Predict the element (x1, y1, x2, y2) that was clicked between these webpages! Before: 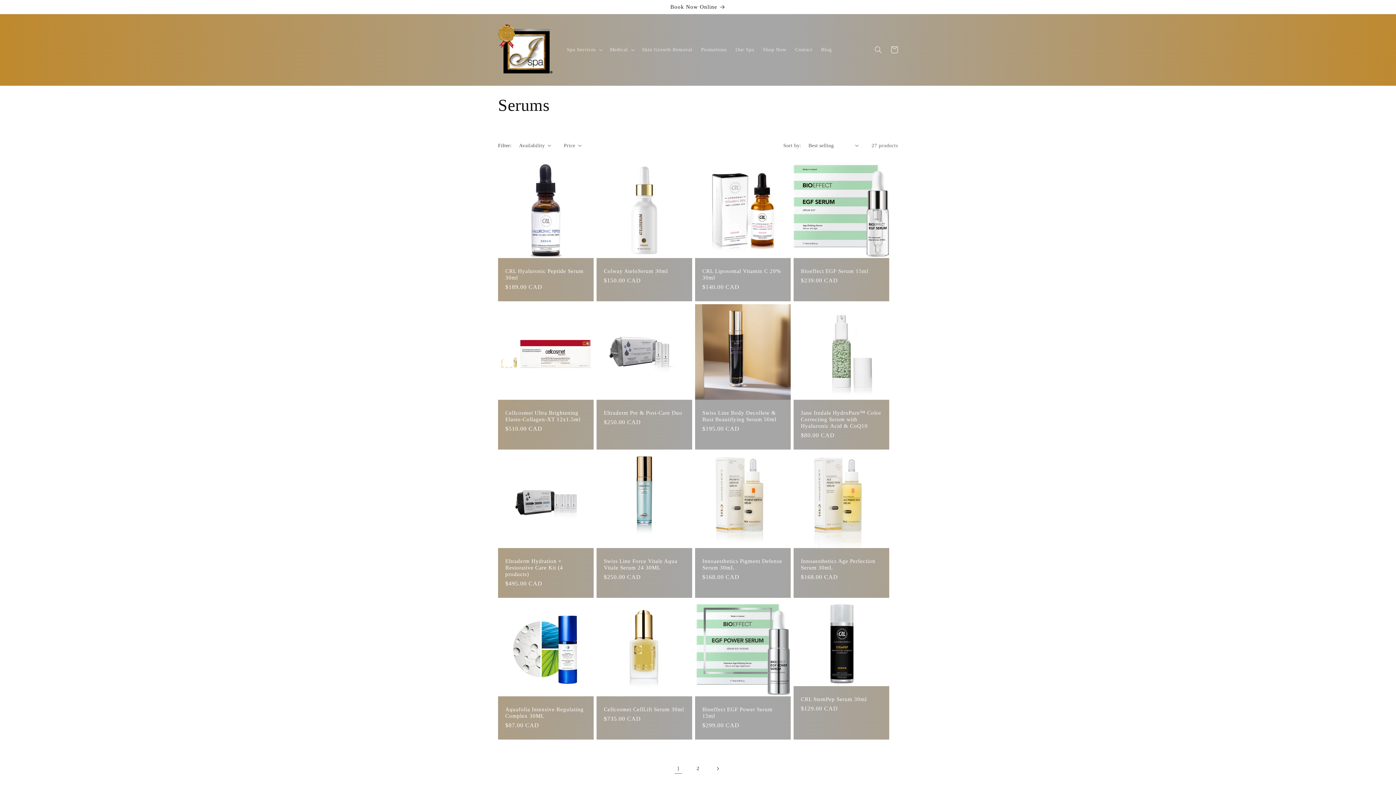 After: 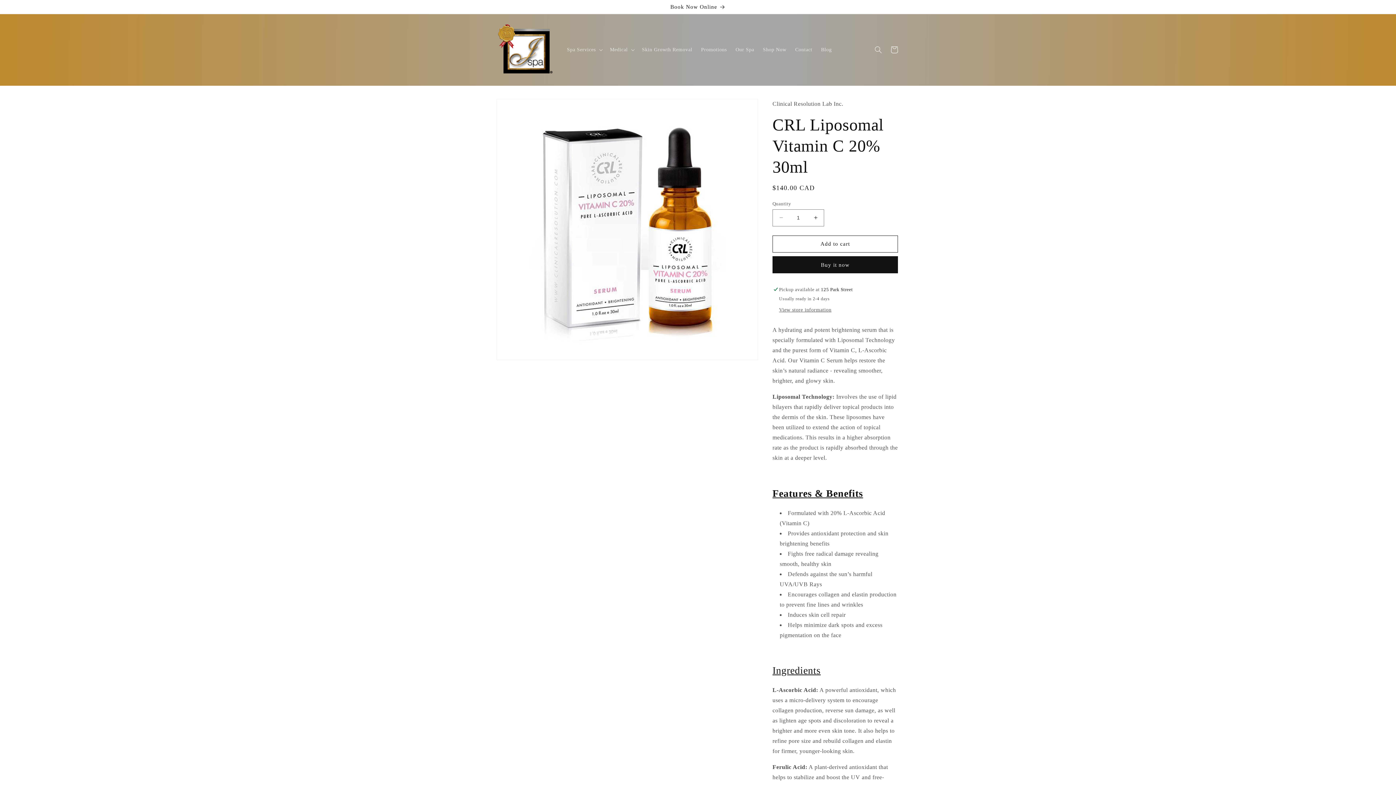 Action: label: CRL Liposomal Vitamin C 20% 30ml bbox: (702, 267, 783, 280)